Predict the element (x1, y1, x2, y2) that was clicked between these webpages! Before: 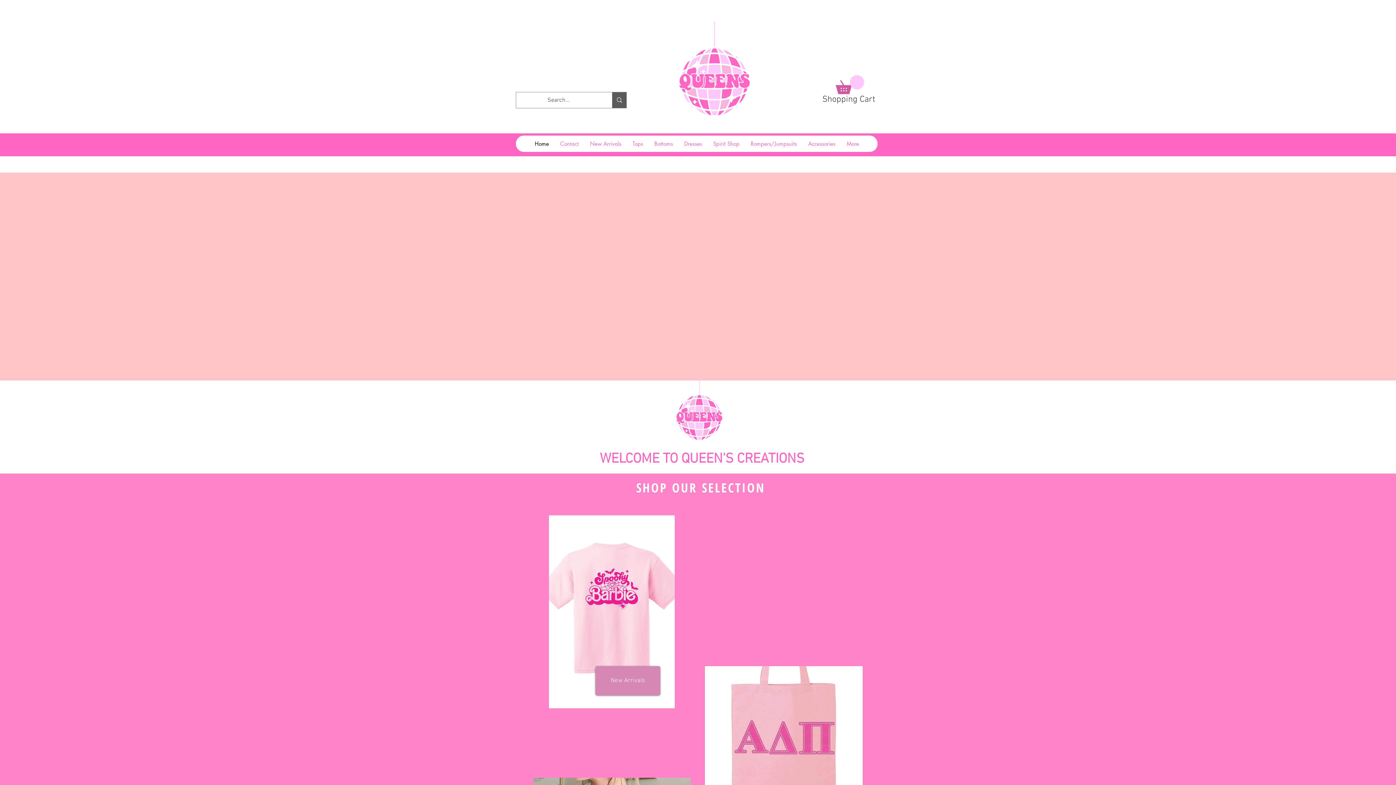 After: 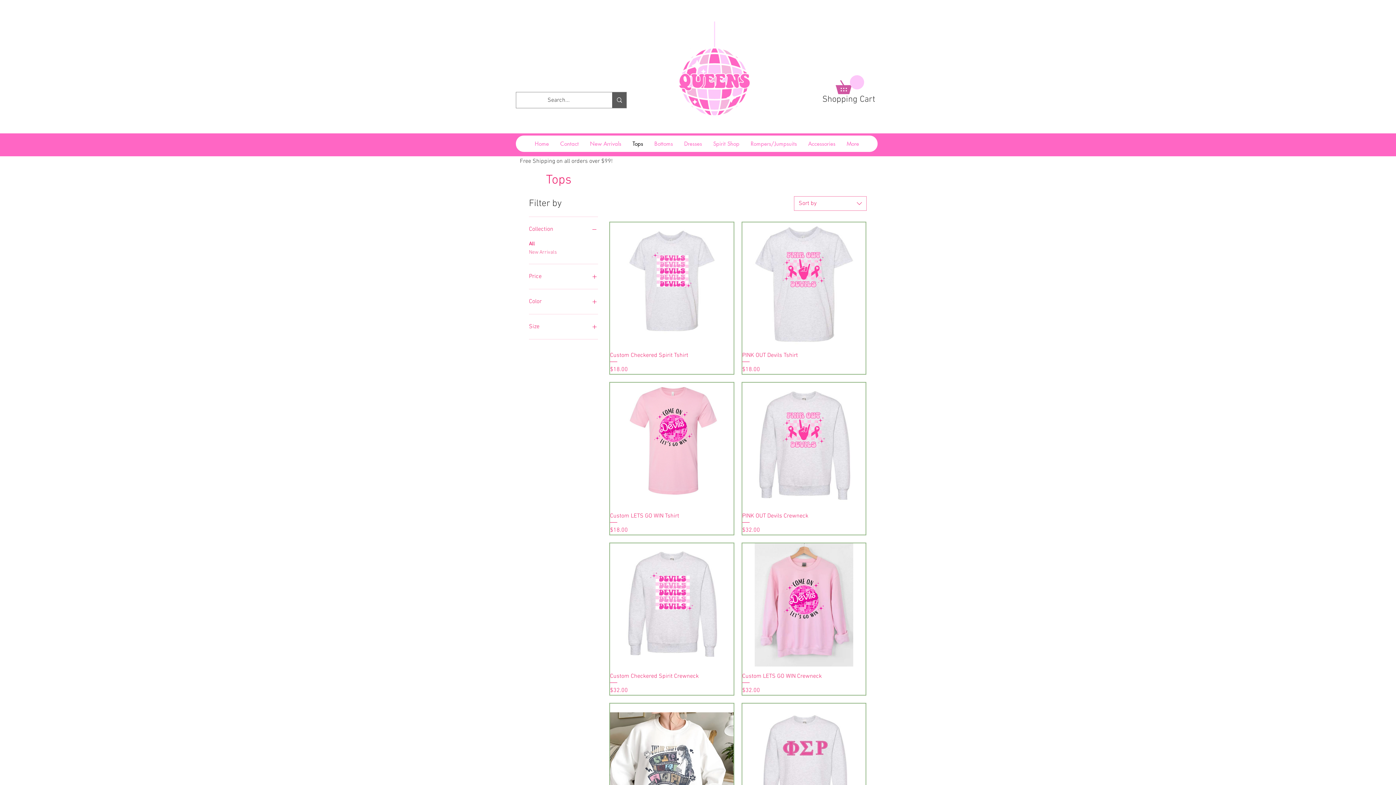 Action: bbox: (626, 135, 648, 152) label: Tops